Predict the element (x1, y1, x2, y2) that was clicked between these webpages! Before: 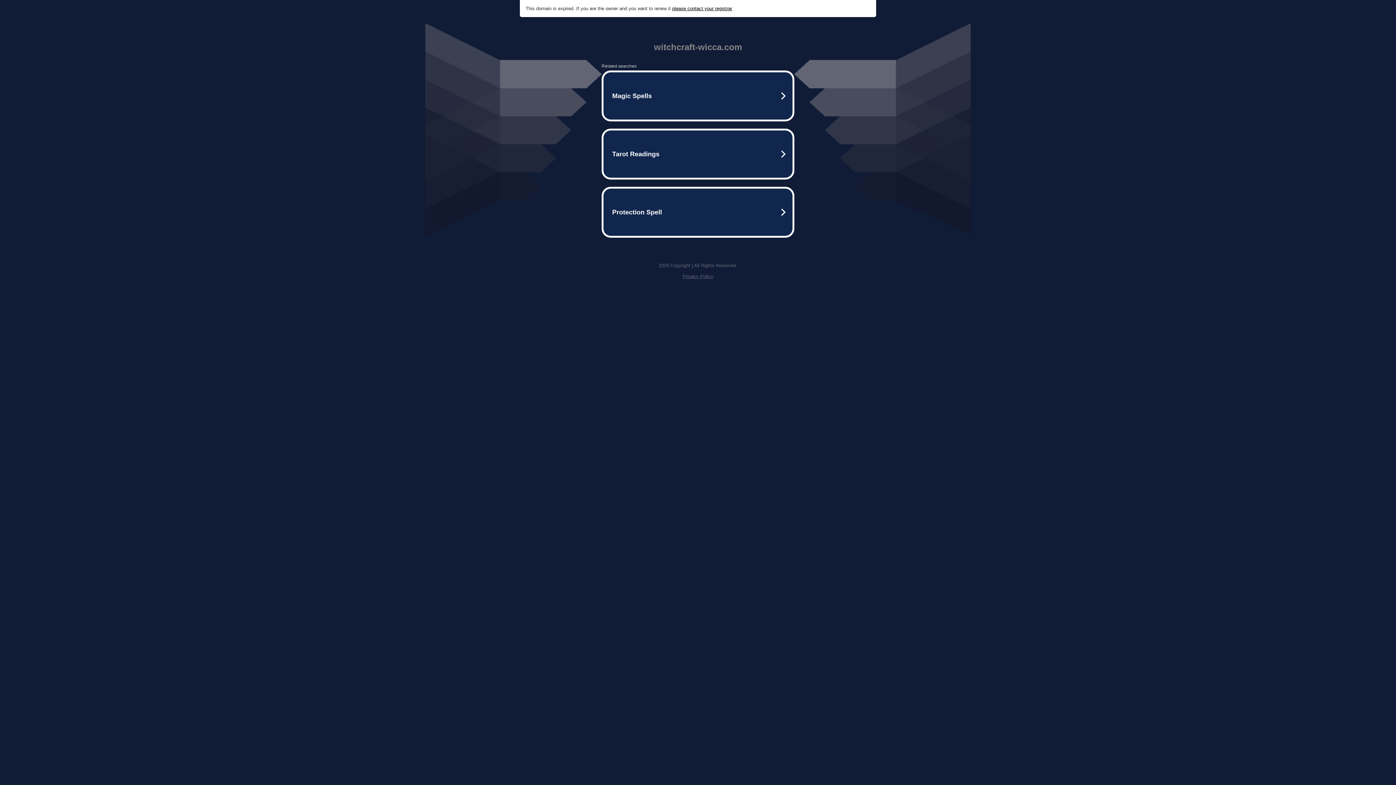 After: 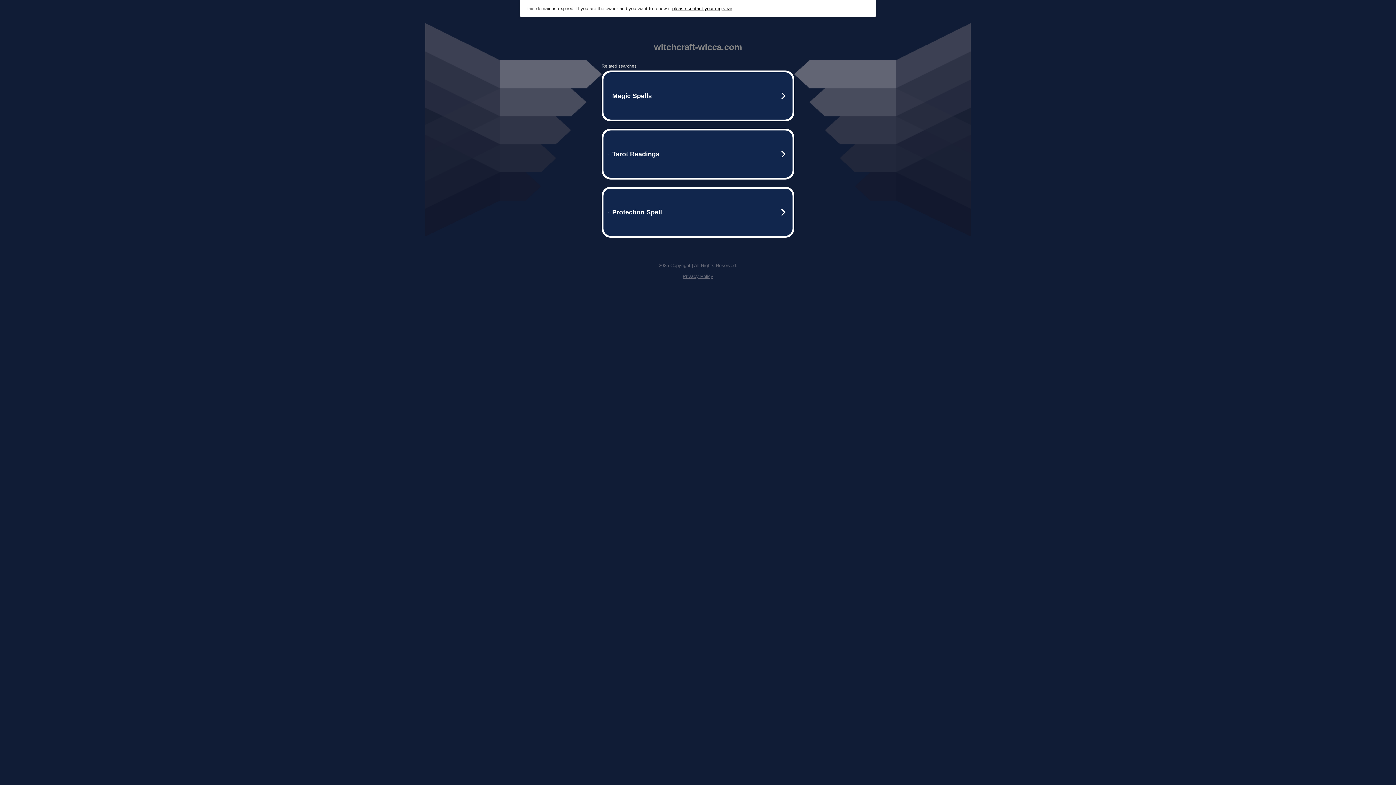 Action: bbox: (672, 5, 732, 11) label: please contact your registrar